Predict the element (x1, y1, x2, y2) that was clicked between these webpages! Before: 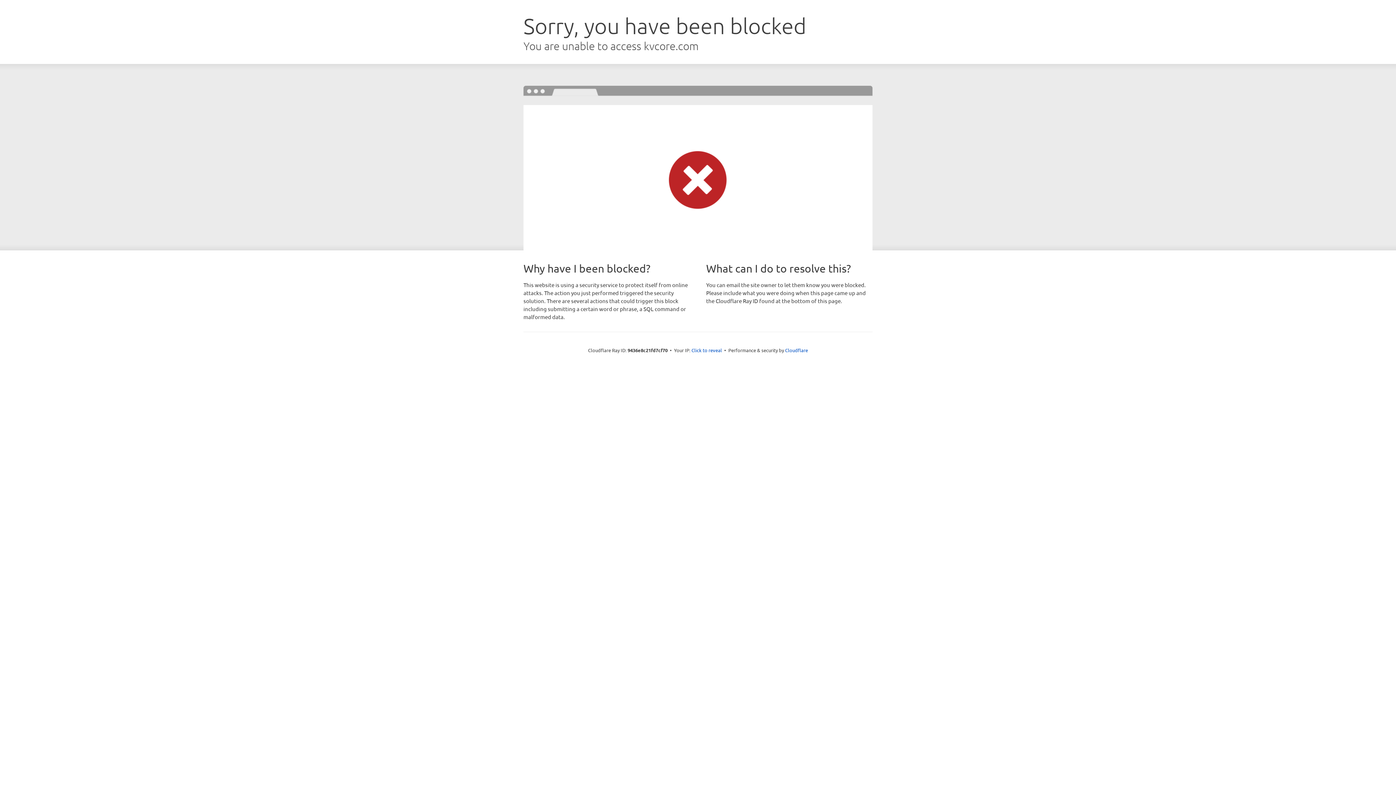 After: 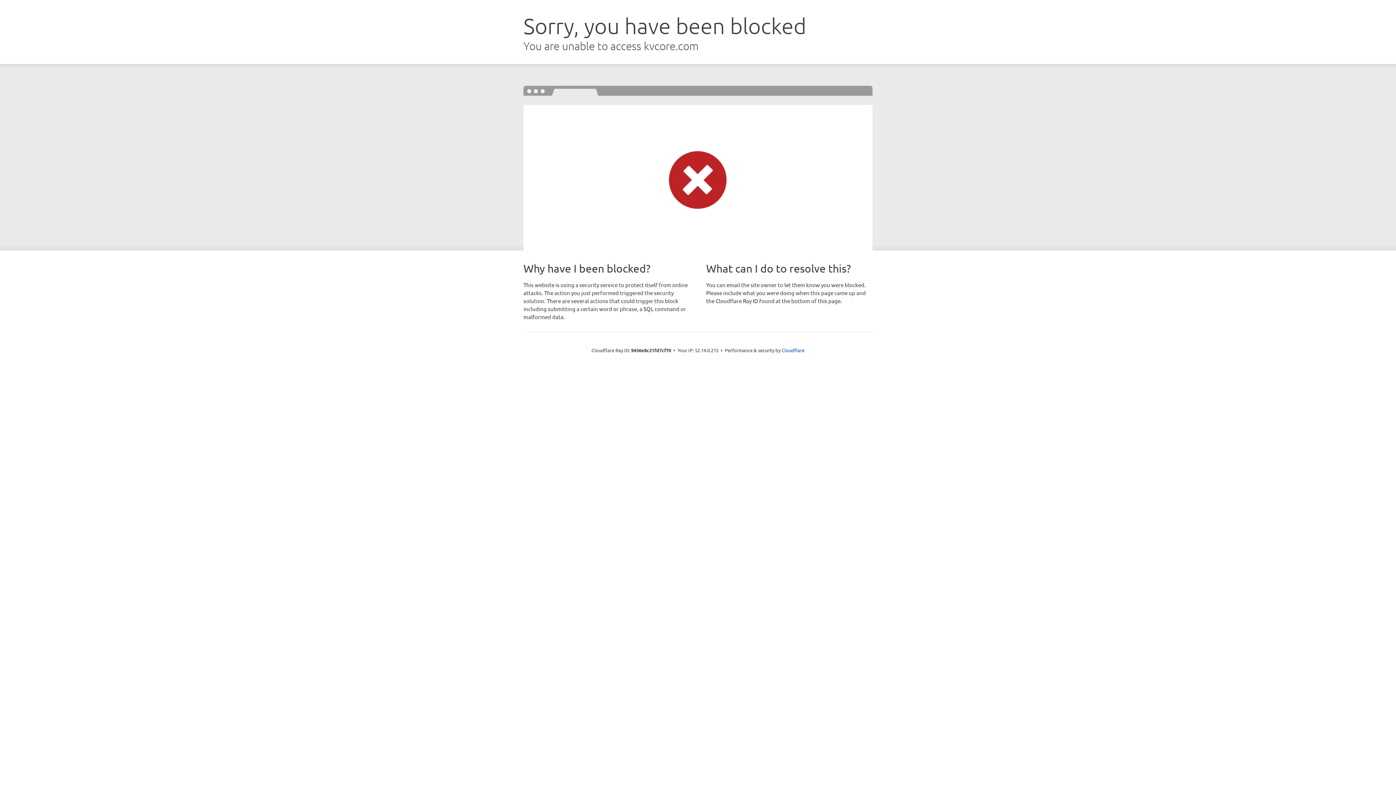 Action: label: Click to reveal bbox: (691, 346, 722, 353)